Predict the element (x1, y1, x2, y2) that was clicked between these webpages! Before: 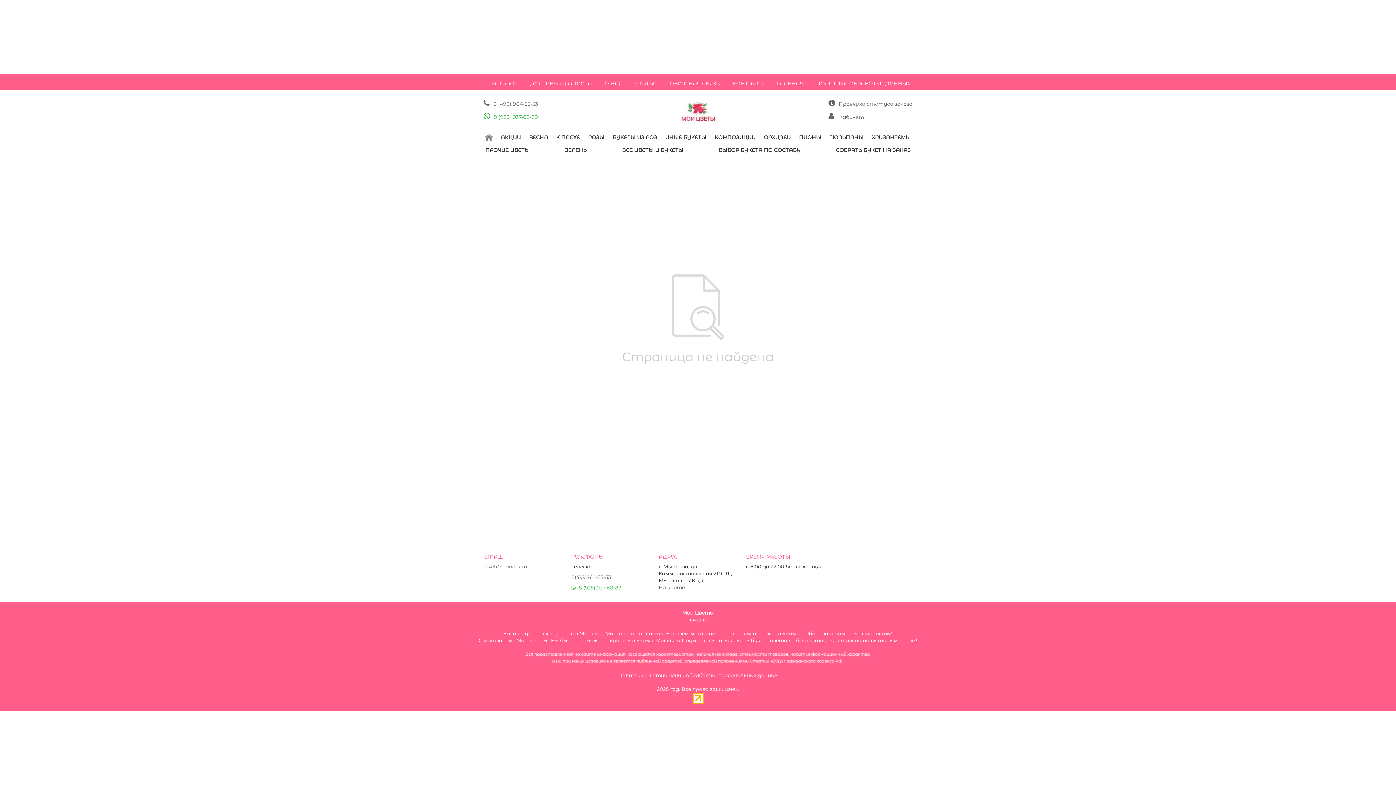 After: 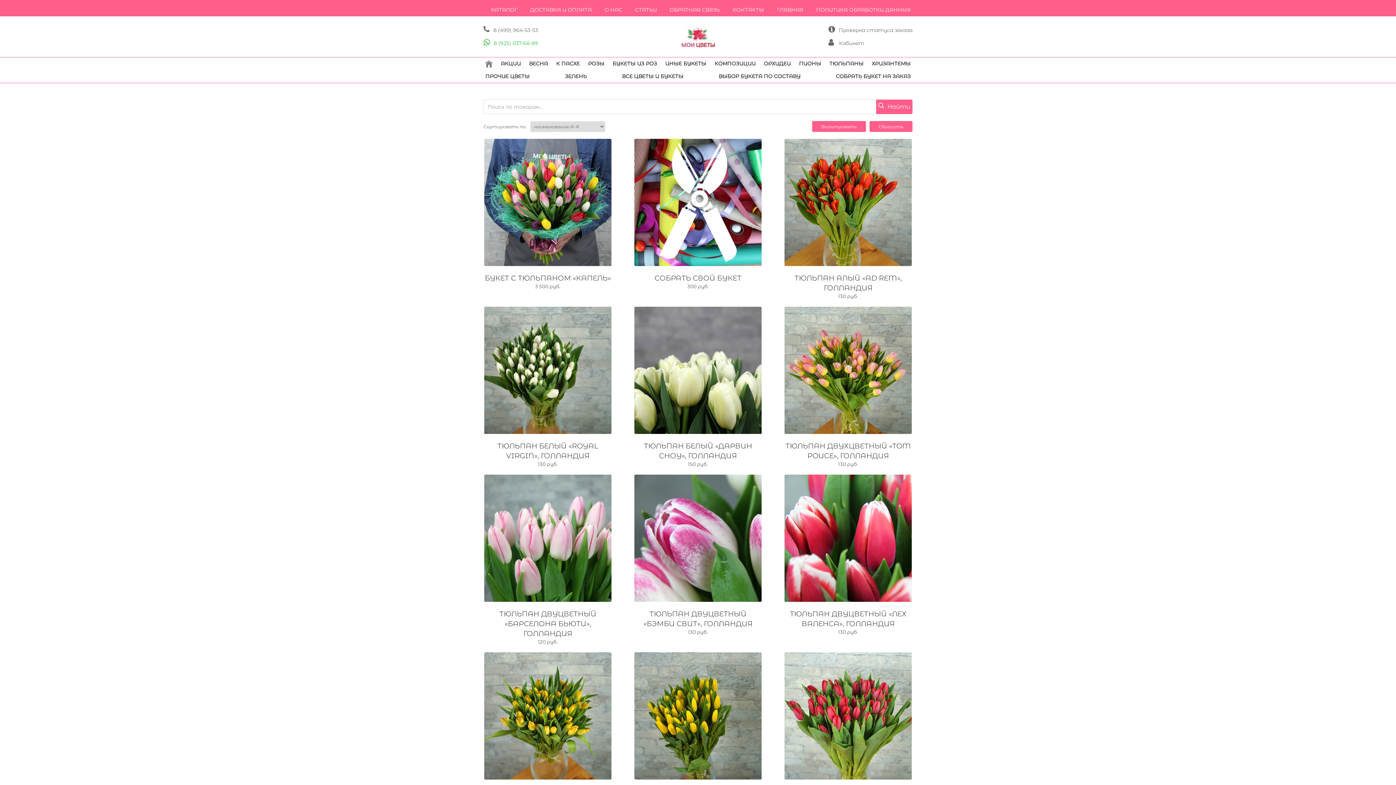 Action: label: ТЮЛЬПАНЫ bbox: (827, 131, 865, 143)